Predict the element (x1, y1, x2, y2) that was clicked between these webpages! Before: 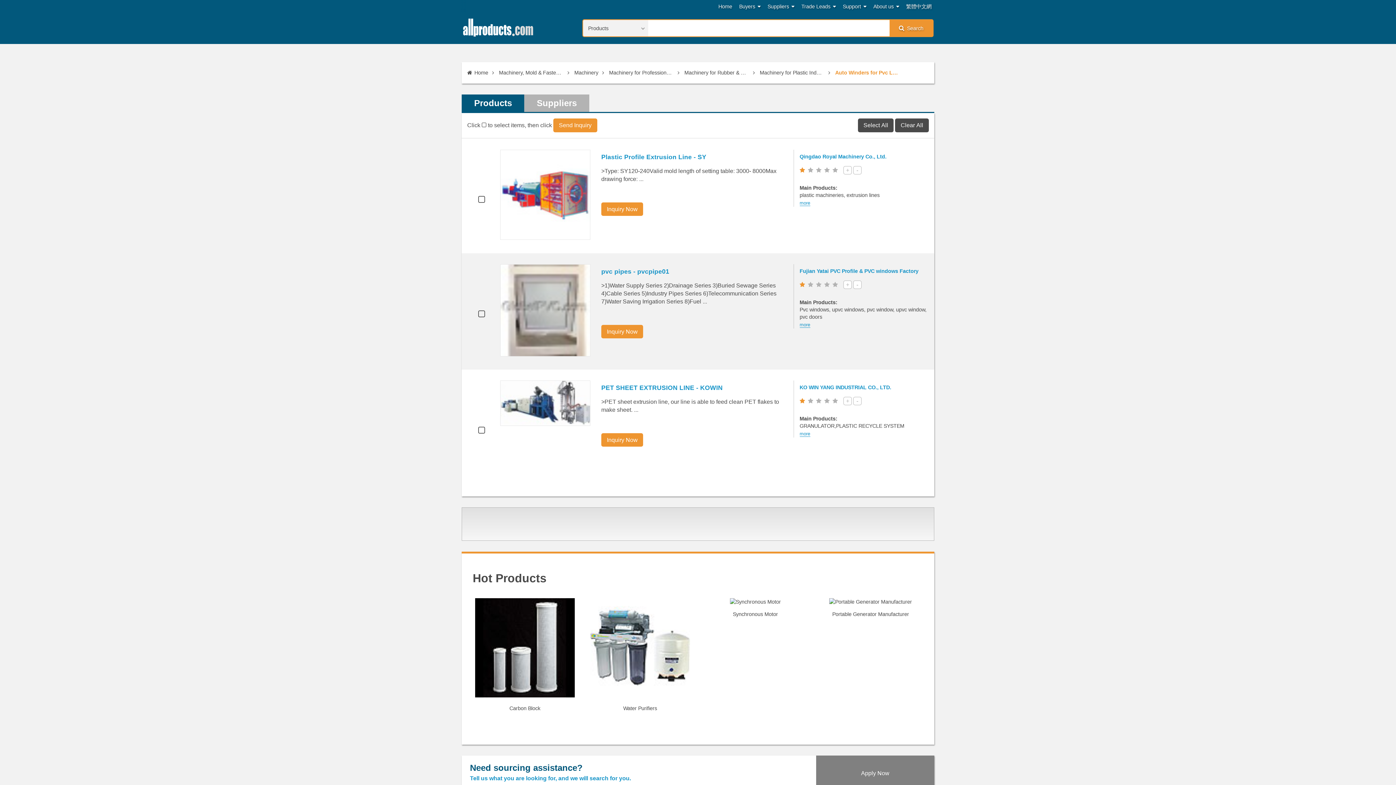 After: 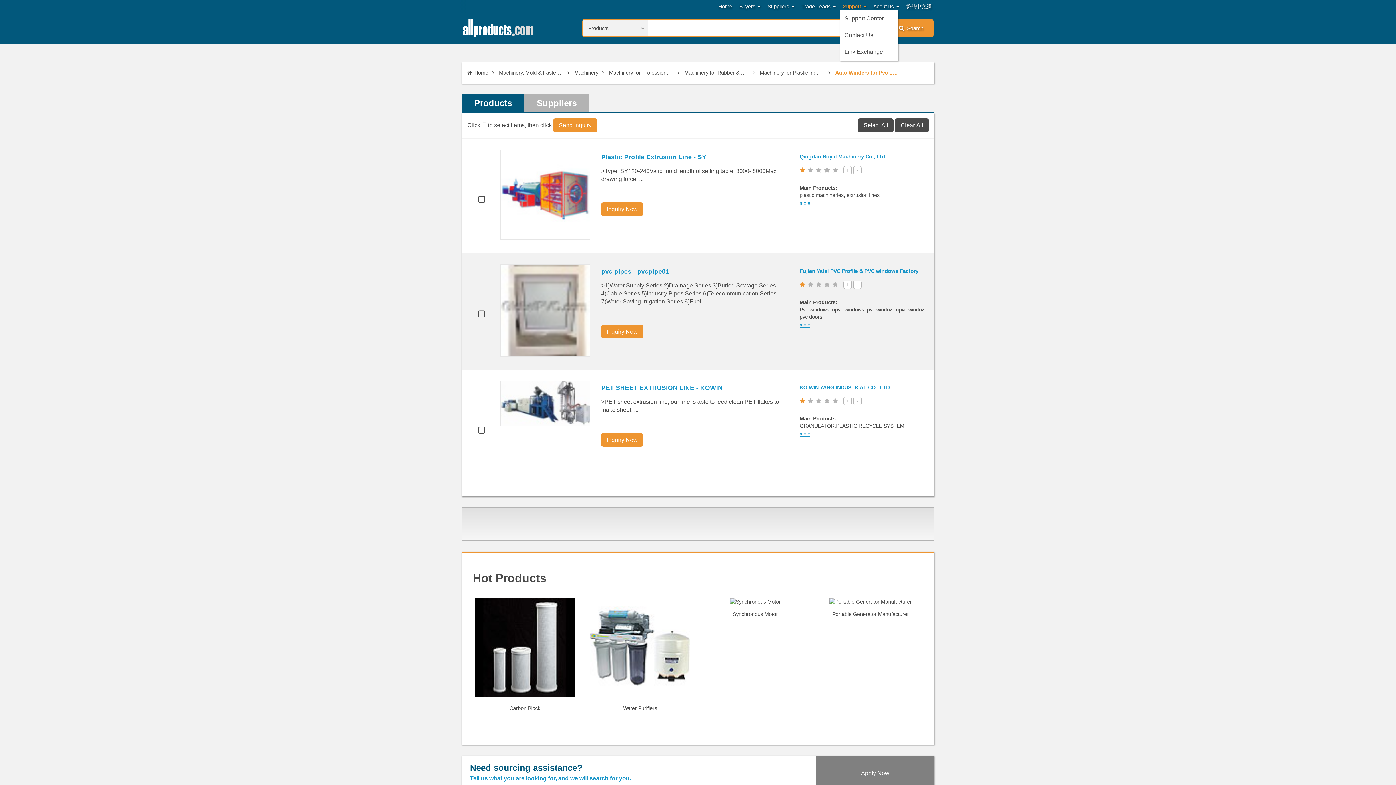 Action: bbox: (843, 2, 866, 10) label: +
Support